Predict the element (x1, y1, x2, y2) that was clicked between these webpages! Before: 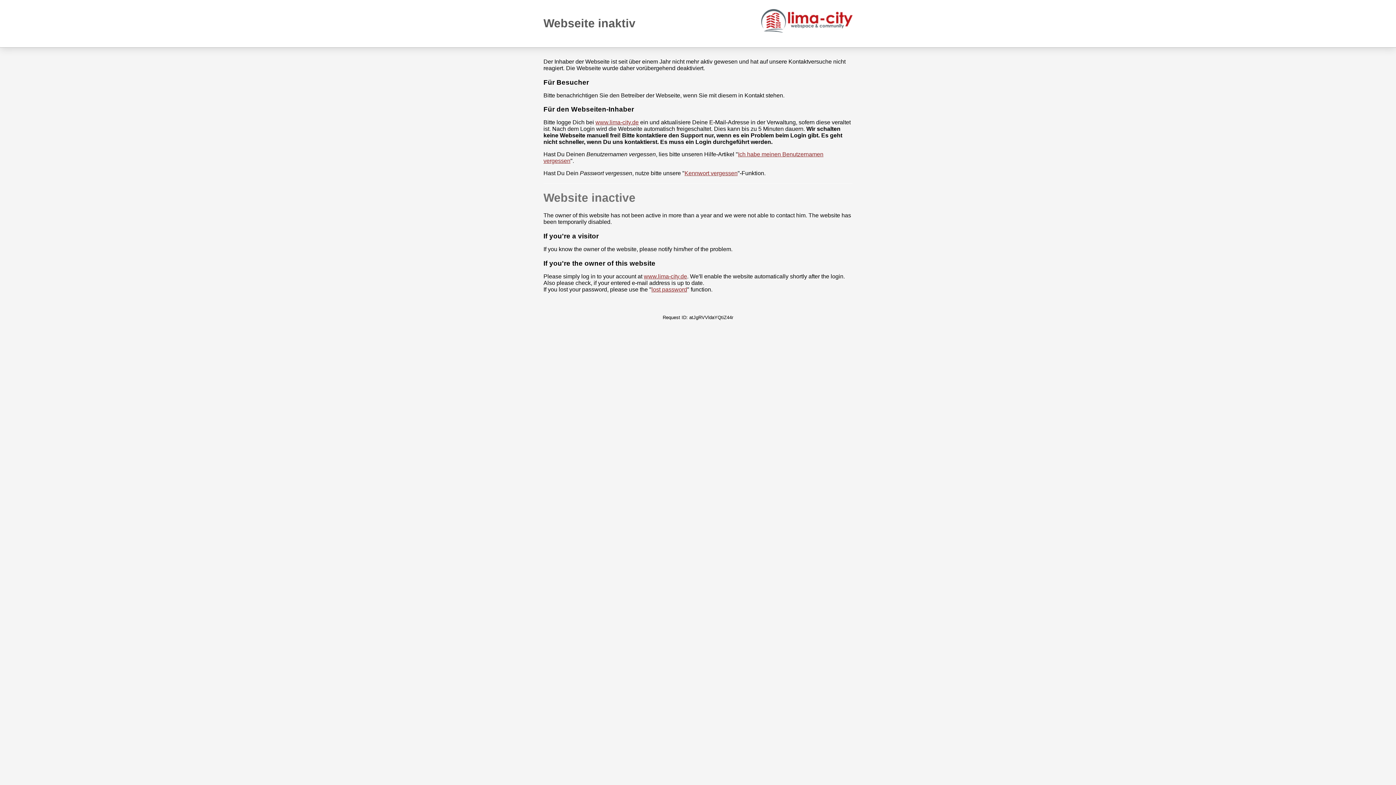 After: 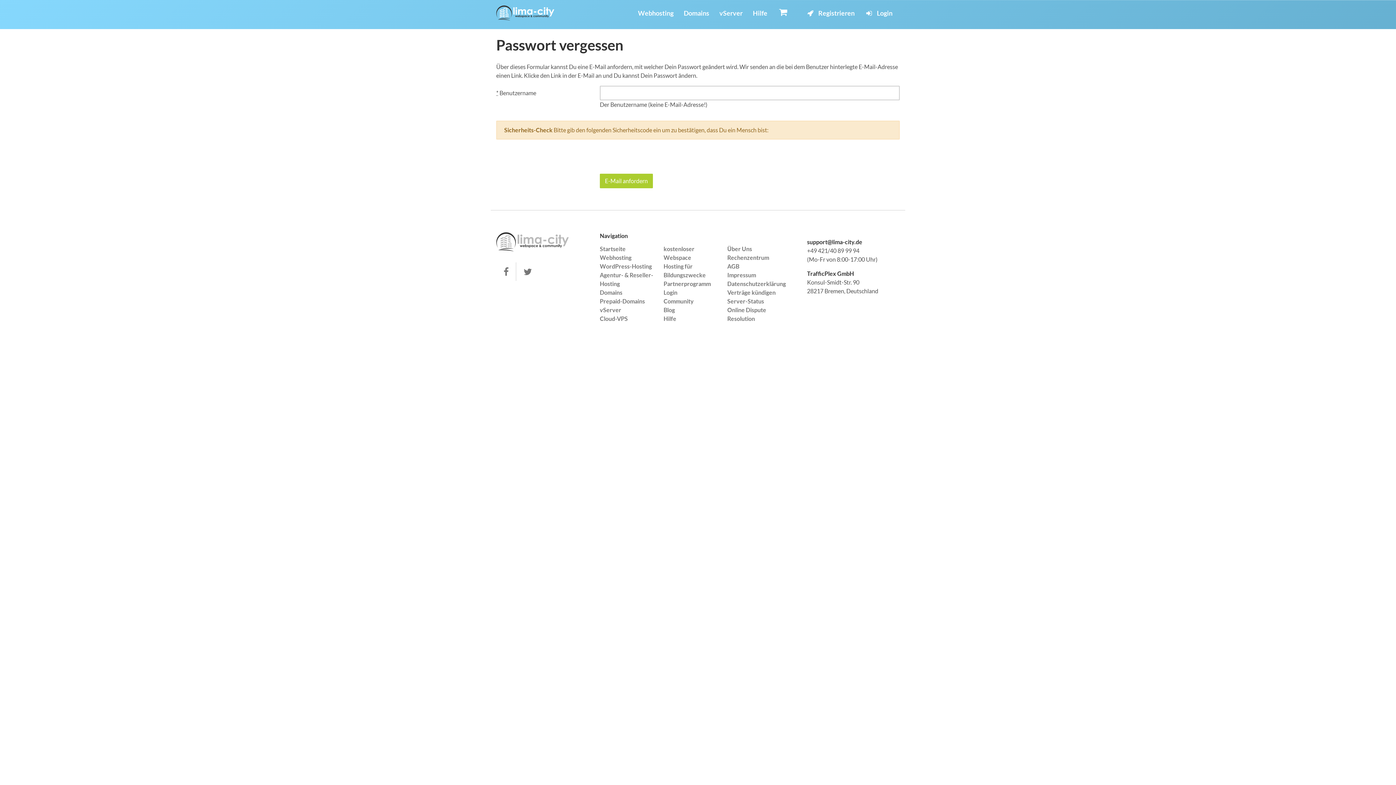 Action: bbox: (684, 170, 737, 176) label: Kennwort vergessen